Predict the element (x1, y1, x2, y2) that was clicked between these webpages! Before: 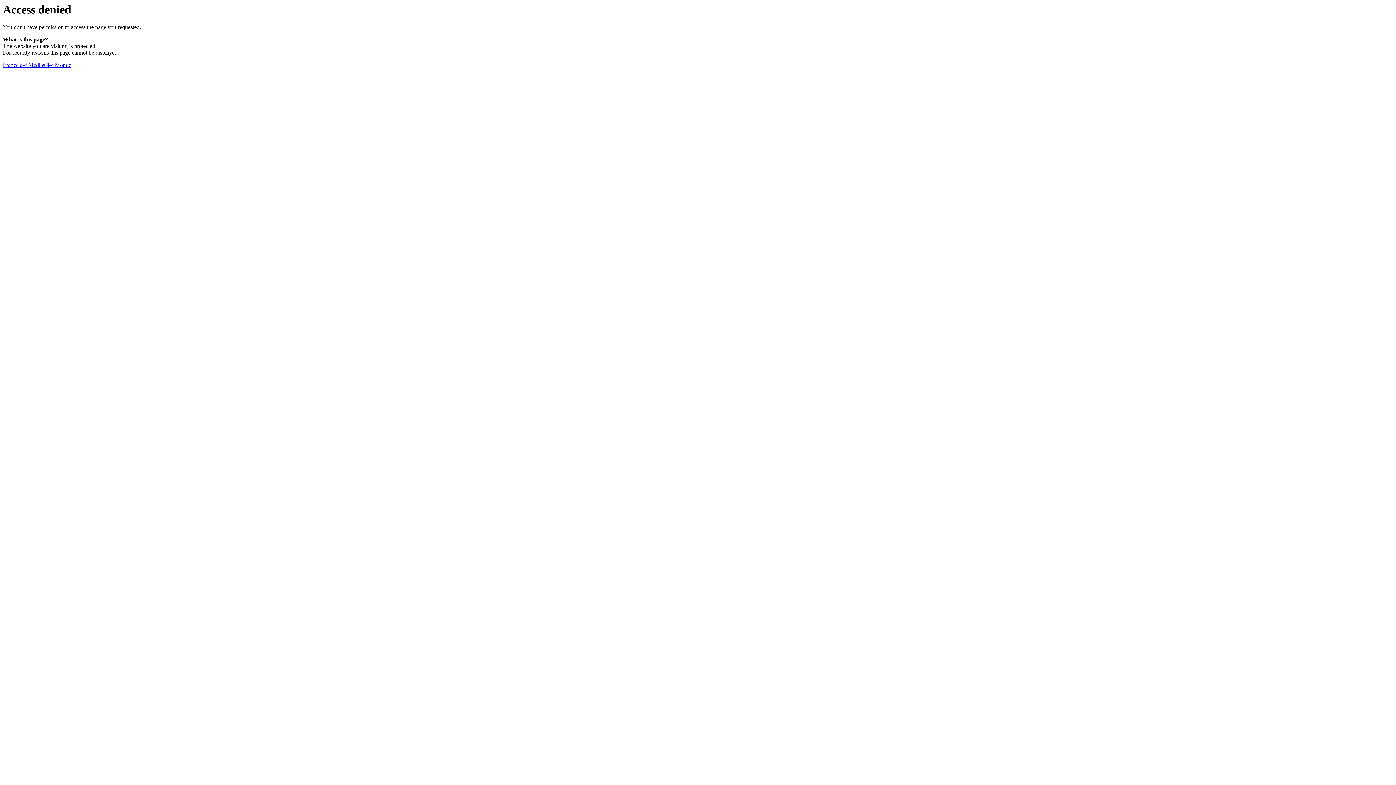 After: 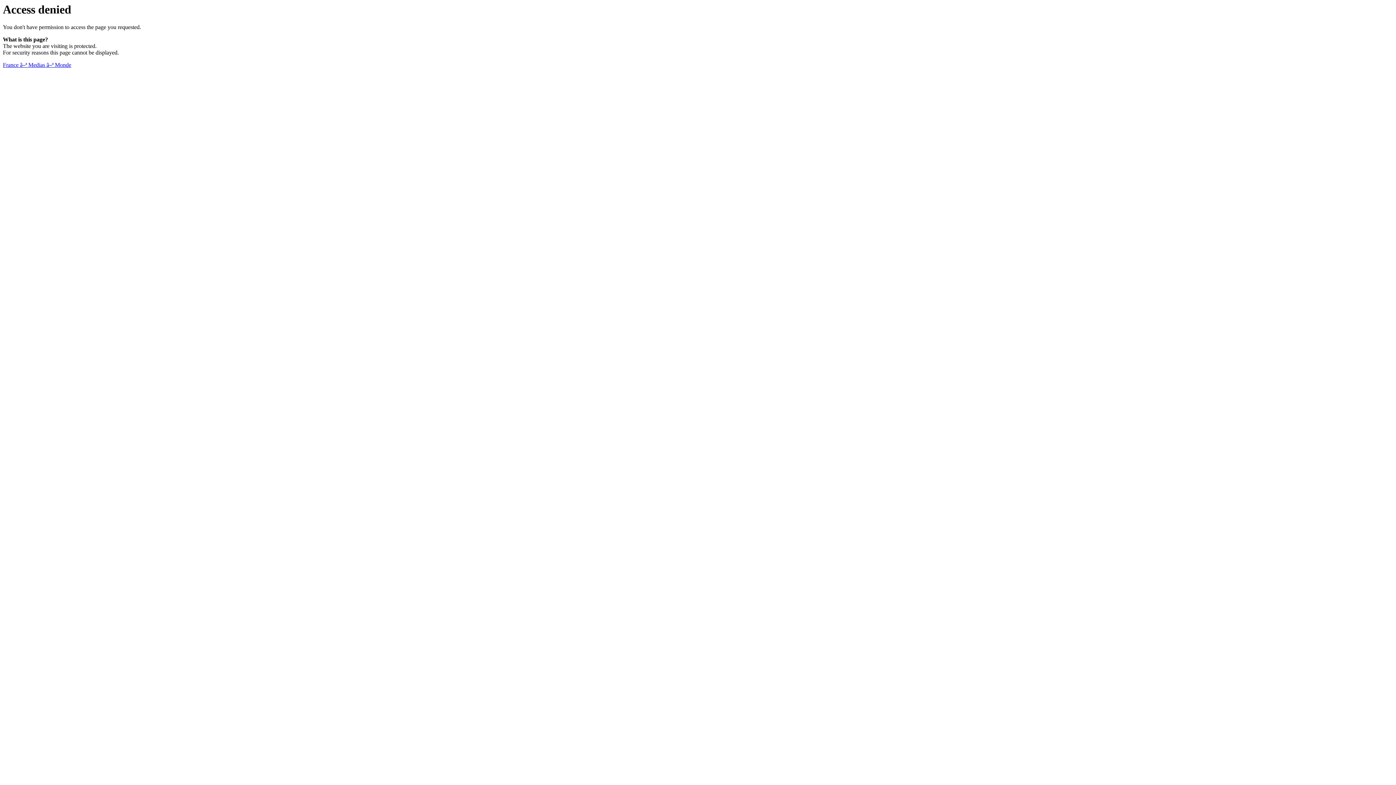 Action: bbox: (2, 61, 71, 68) label: France â–ª Medias â–ª Monde